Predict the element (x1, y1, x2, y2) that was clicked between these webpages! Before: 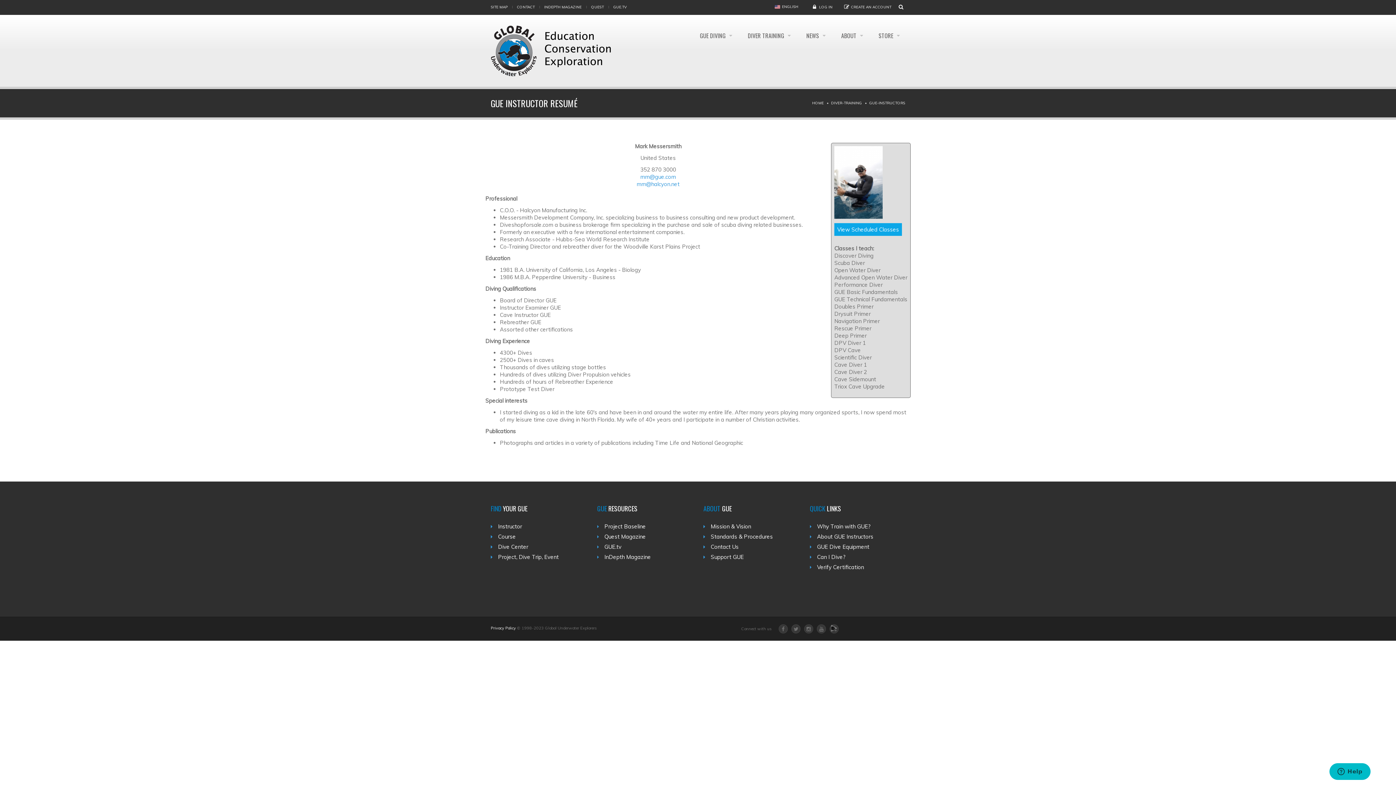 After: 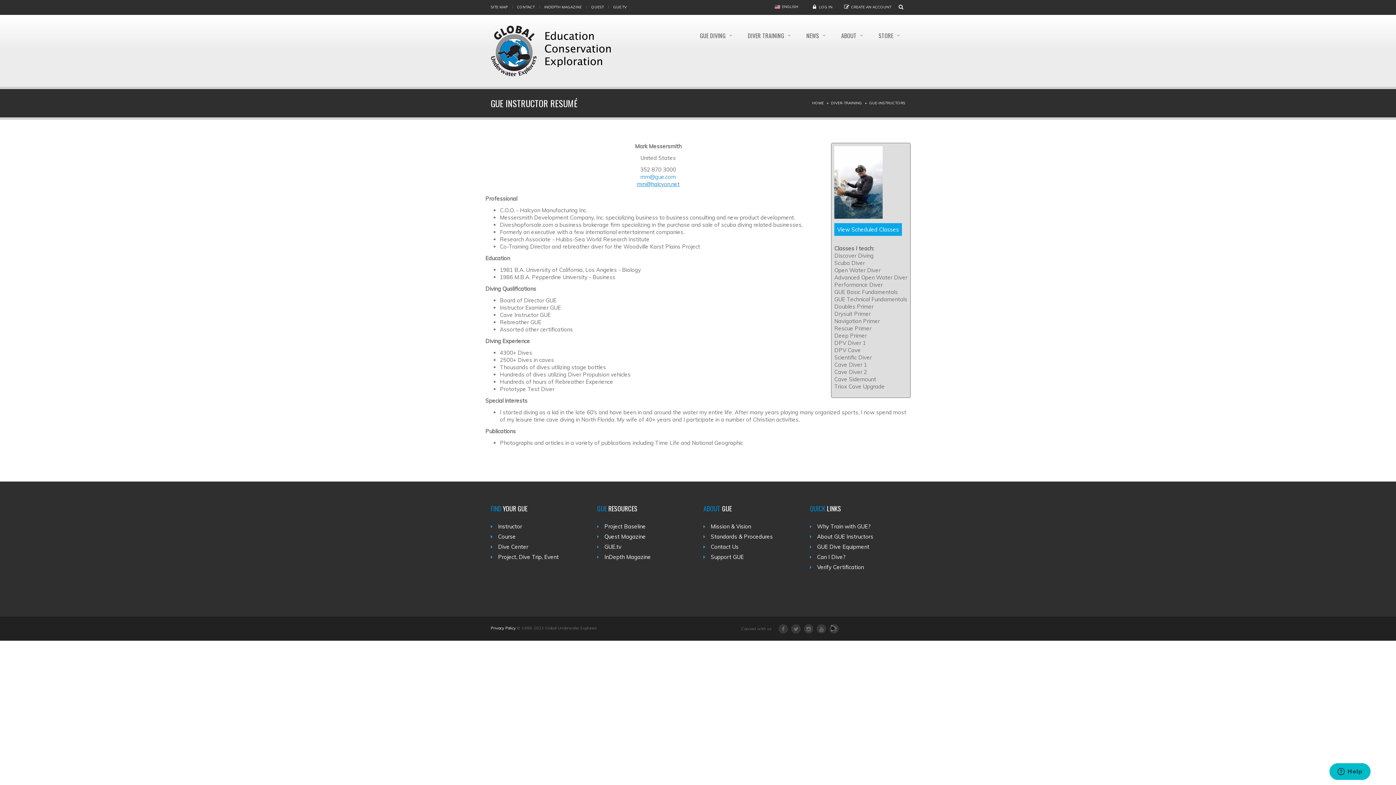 Action: label: mm@halcyon.net bbox: (636, 180, 679, 187)